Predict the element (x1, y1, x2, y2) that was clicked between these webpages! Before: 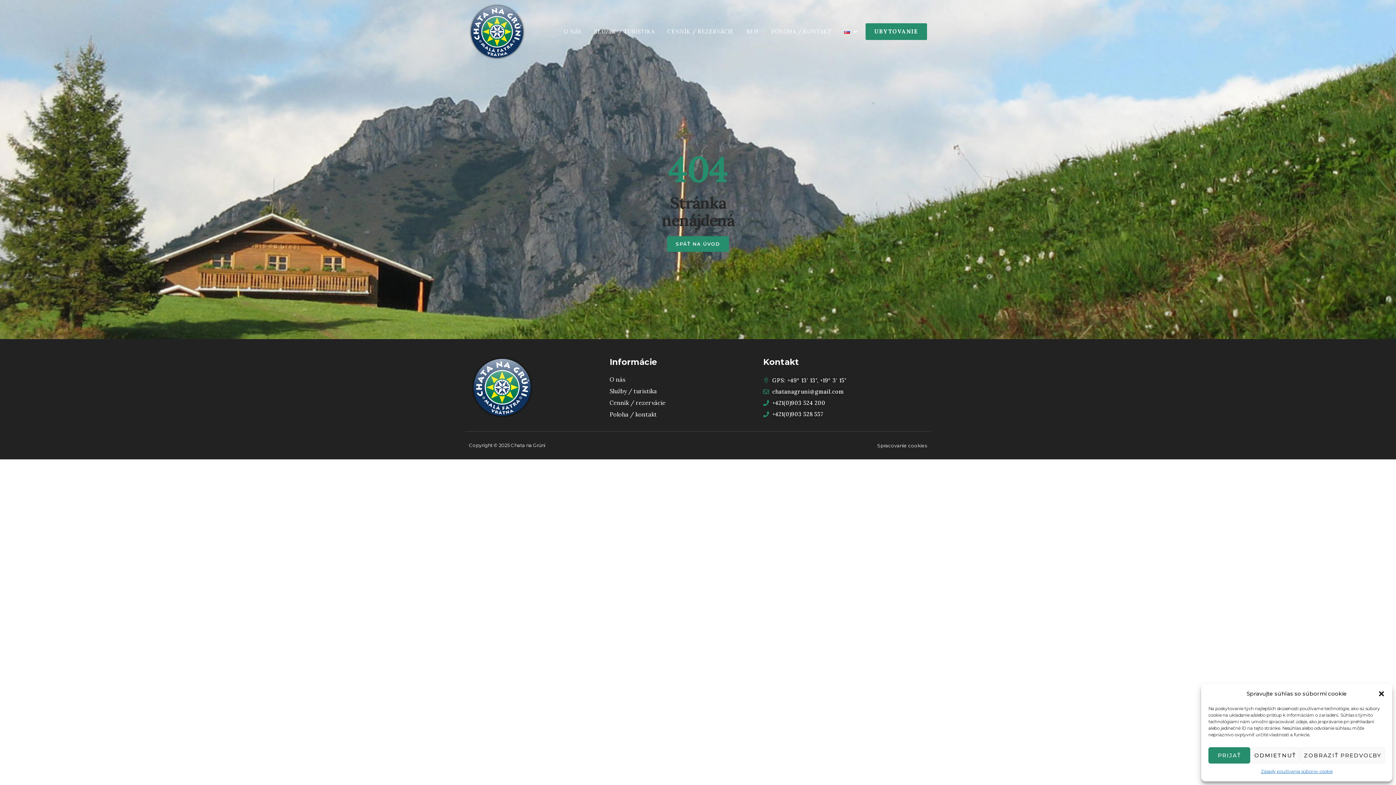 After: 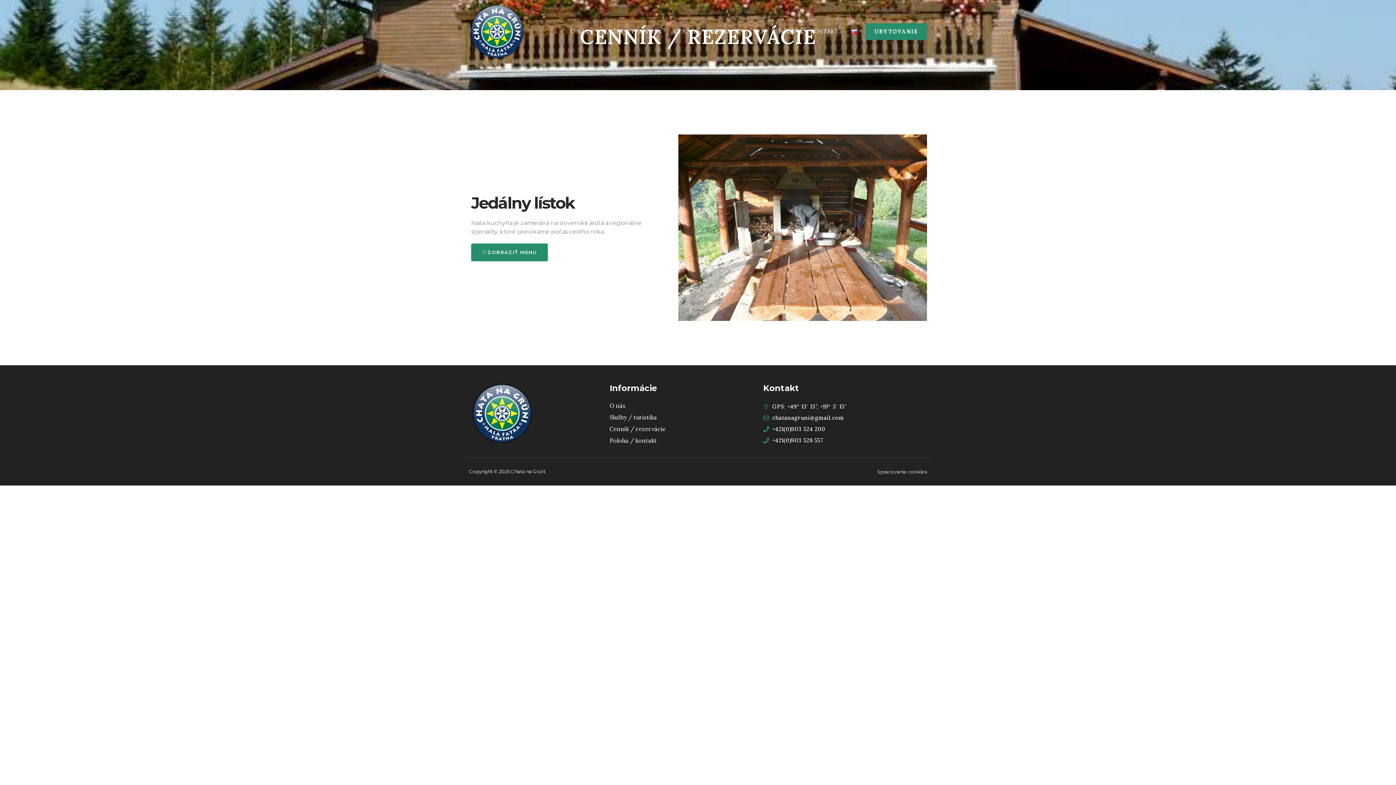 Action: bbox: (609, 398, 751, 407) label: Cenník / rezervácie